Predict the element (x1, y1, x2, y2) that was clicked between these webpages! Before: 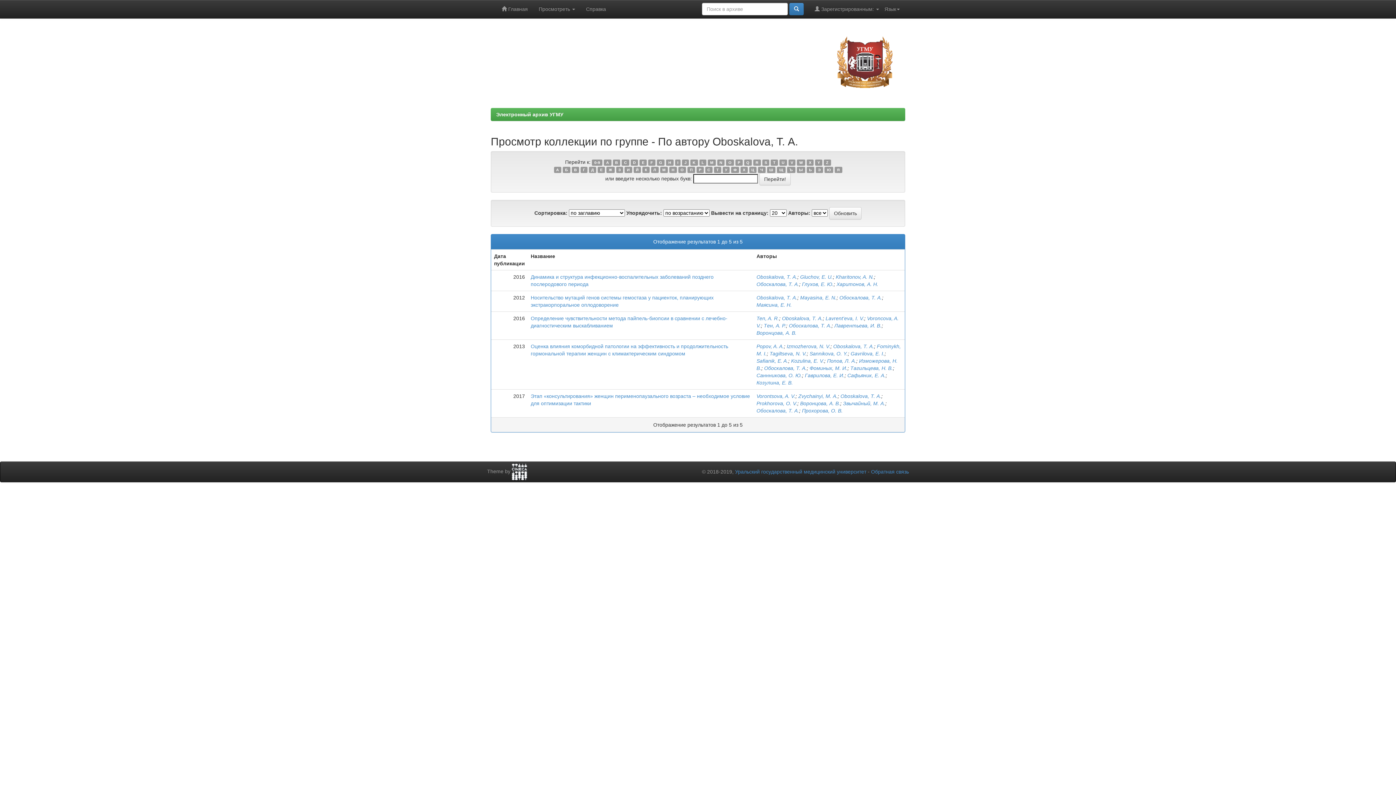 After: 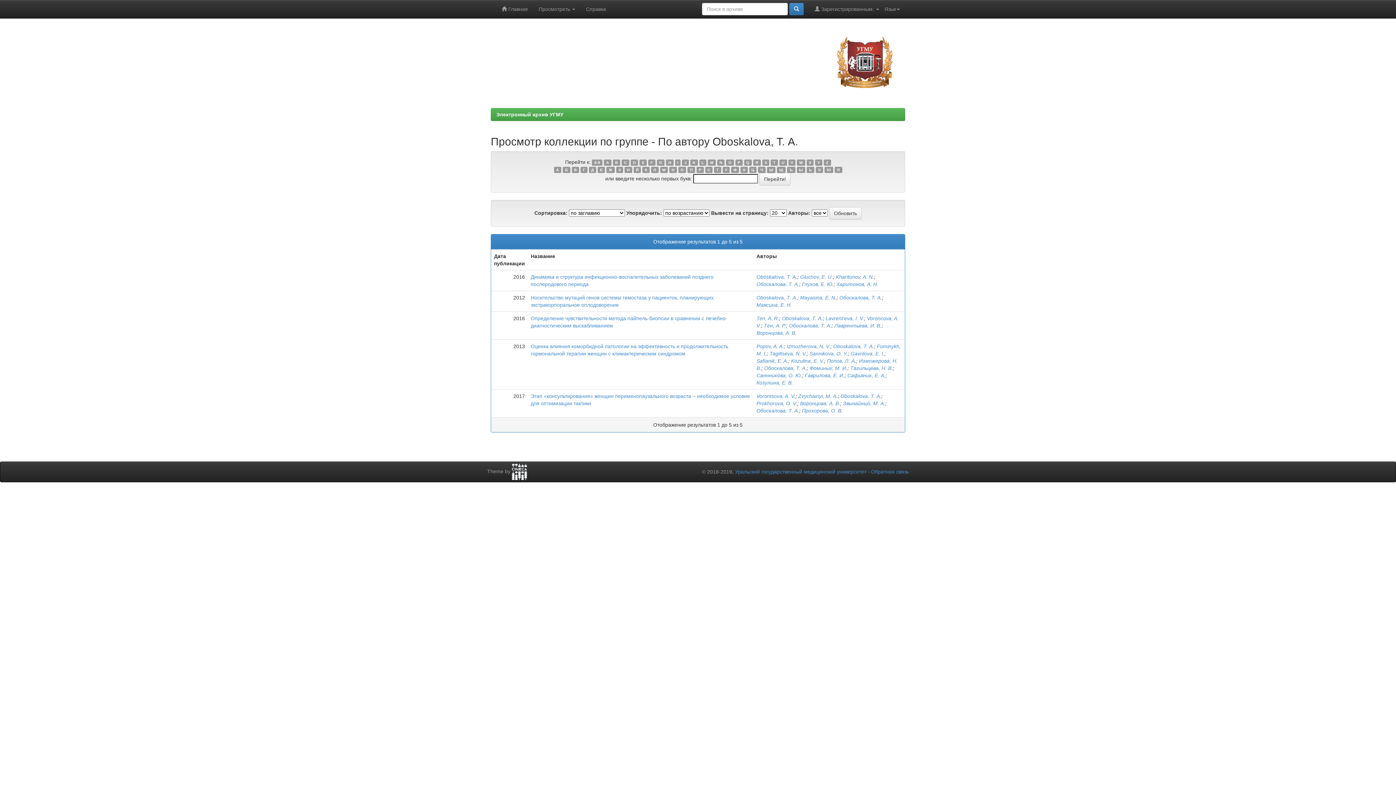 Action: label: K bbox: (690, 159, 698, 165)